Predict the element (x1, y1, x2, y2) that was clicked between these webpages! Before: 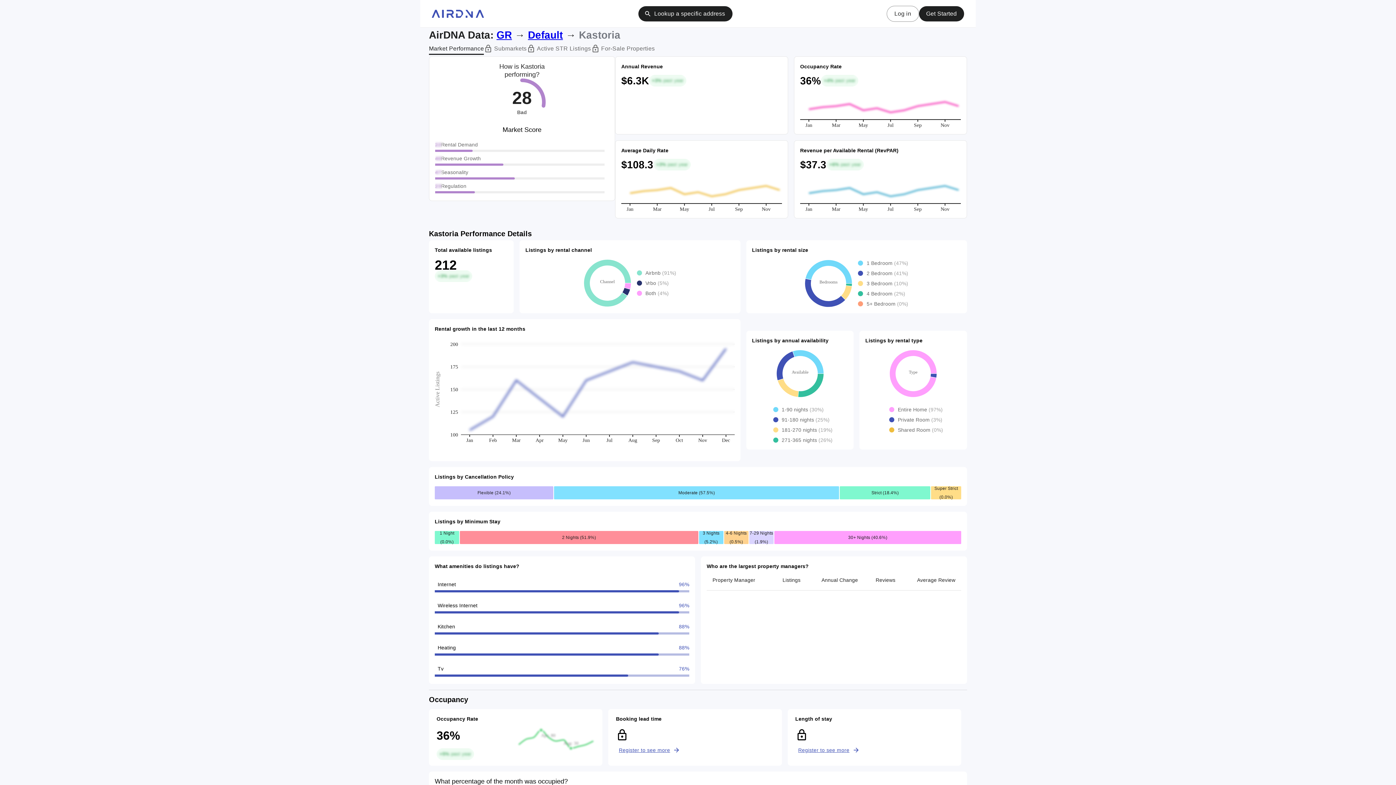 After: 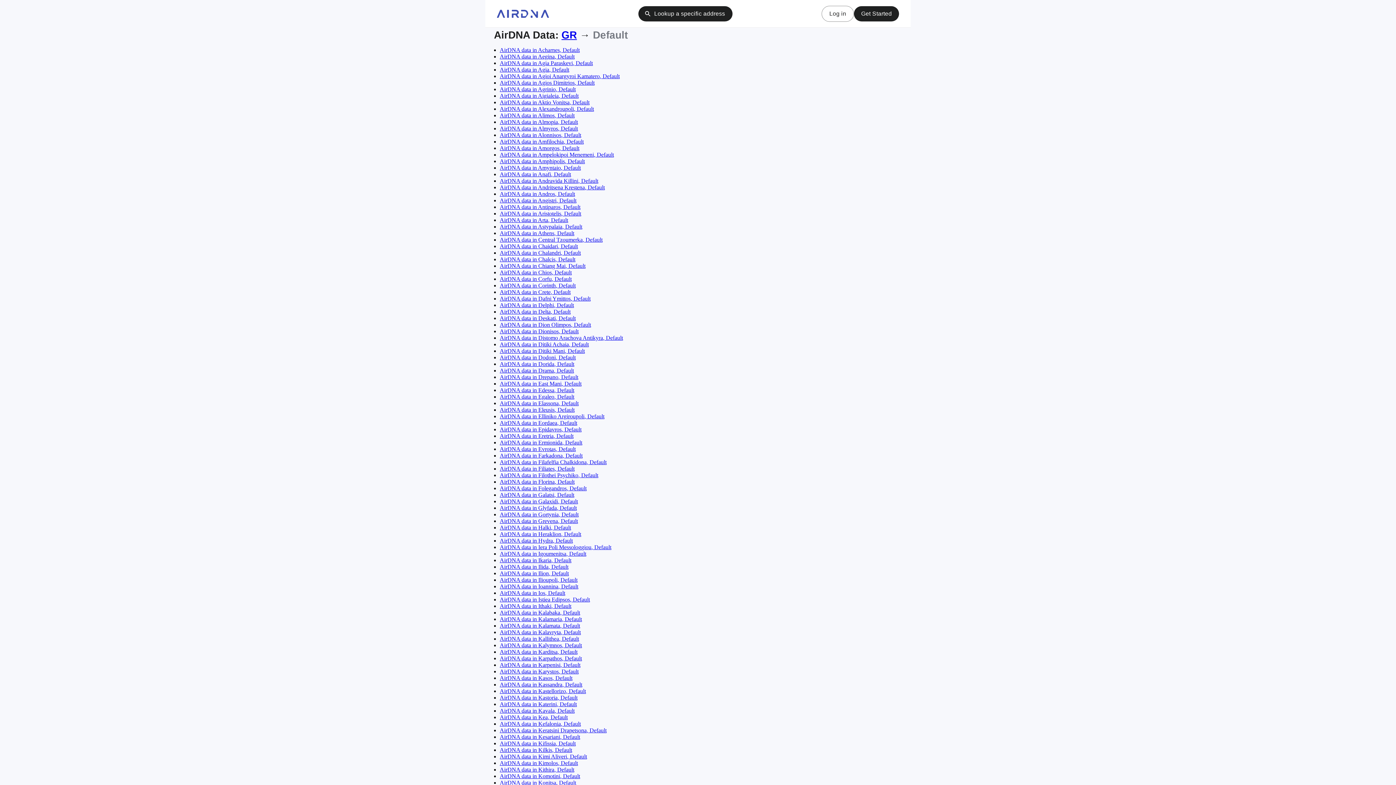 Action: bbox: (528, 29, 563, 40) label: Default